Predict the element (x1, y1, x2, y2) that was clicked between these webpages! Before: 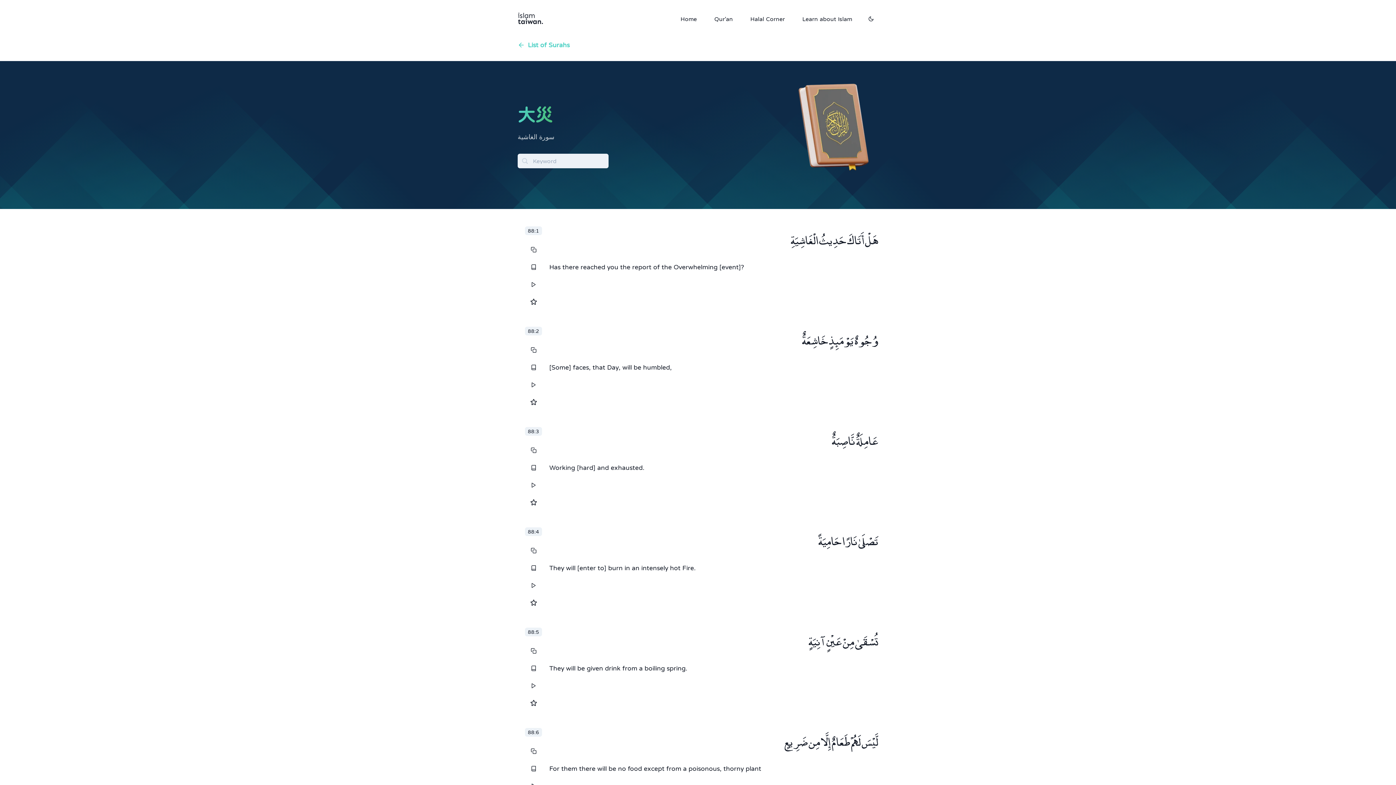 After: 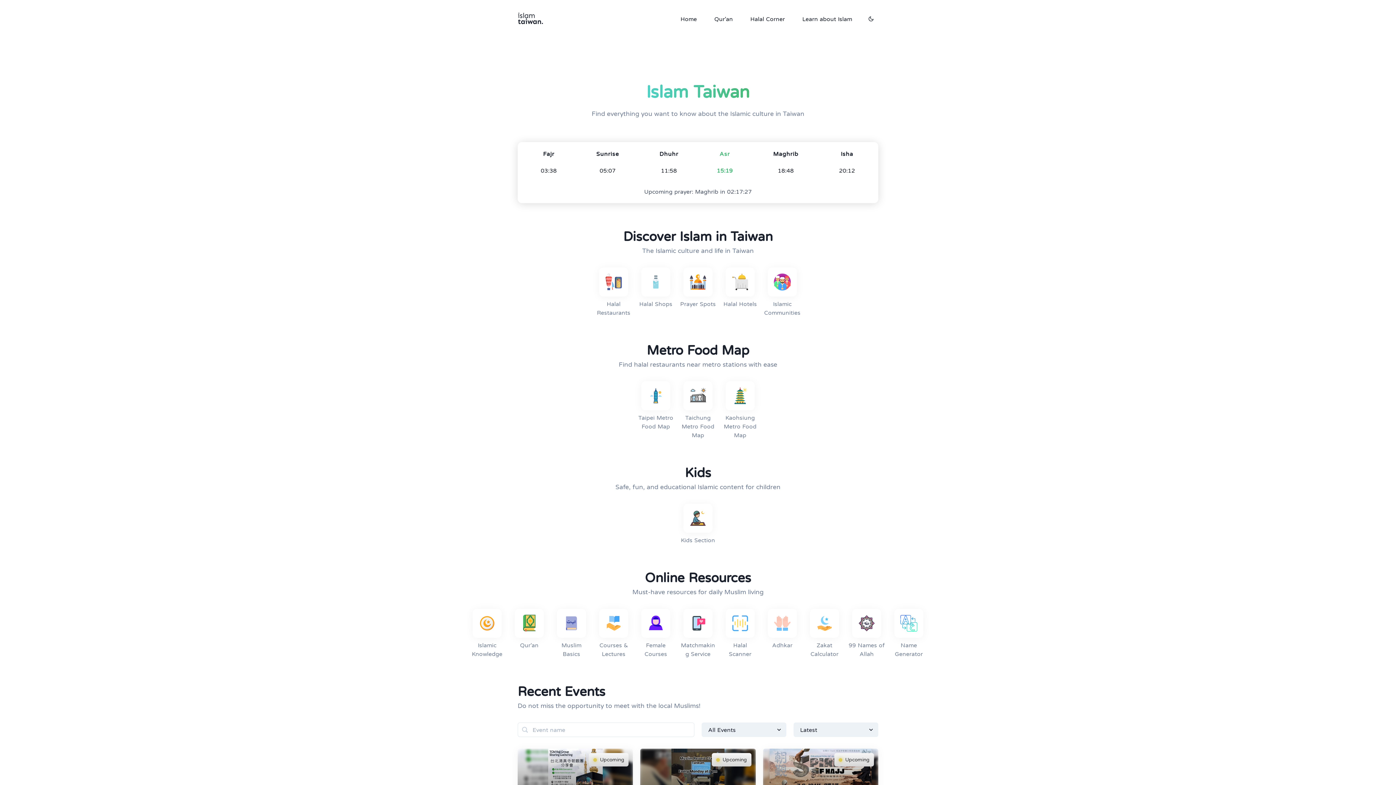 Action: label: taiwan.
islam bbox: (517, 12, 543, 25)